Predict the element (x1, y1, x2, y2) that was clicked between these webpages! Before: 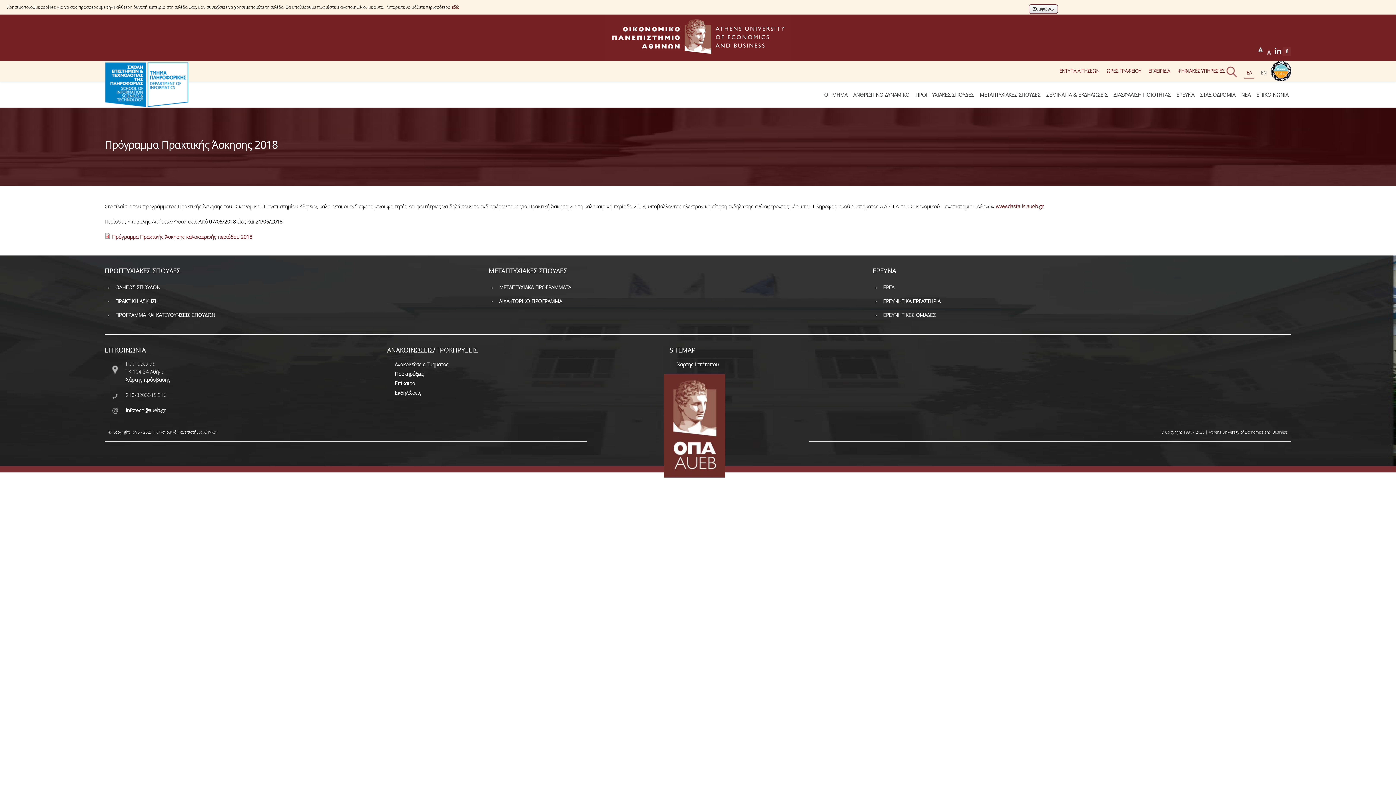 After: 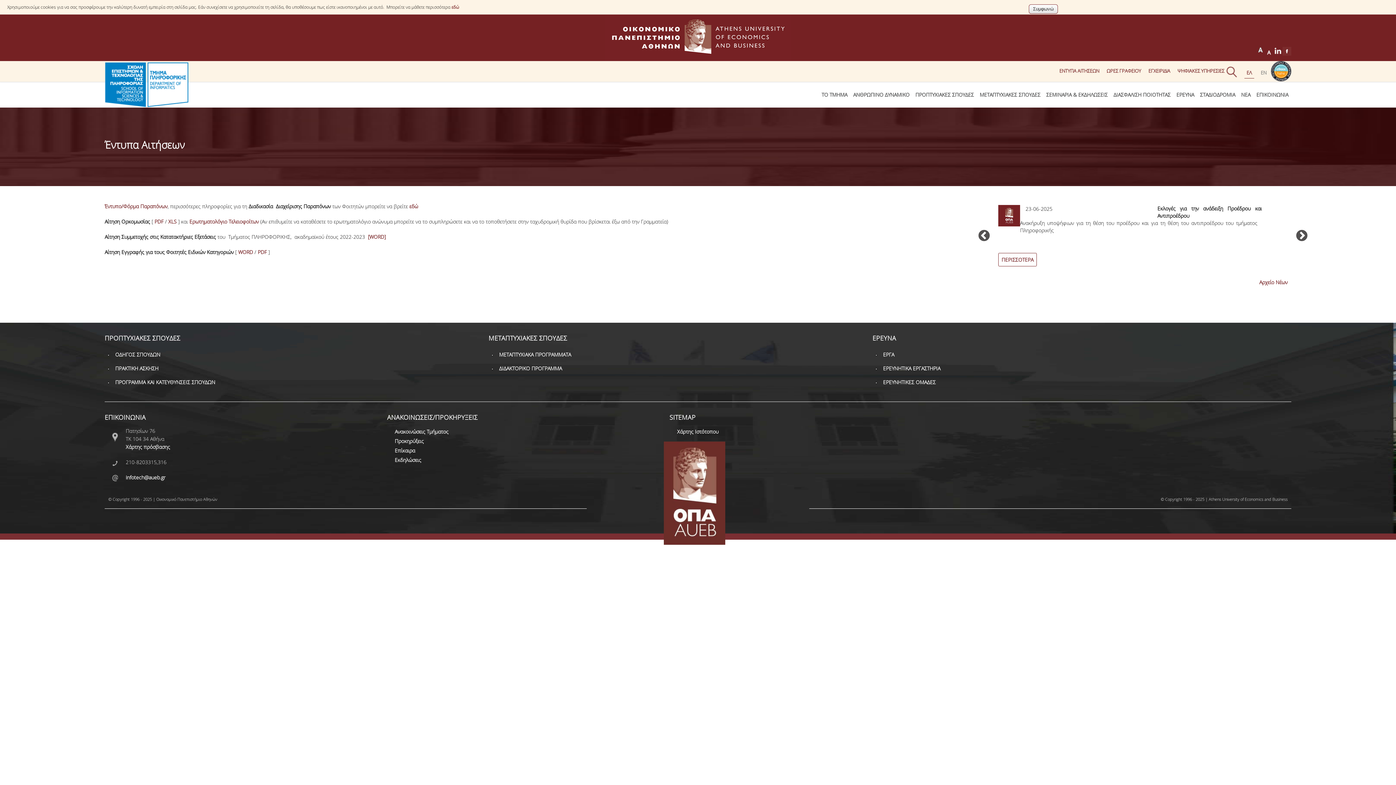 Action: label: ΕΝΤΥΠΑ ΑΙΤΗΣΕΩΝ bbox: (1056, 64, 1103, 77)